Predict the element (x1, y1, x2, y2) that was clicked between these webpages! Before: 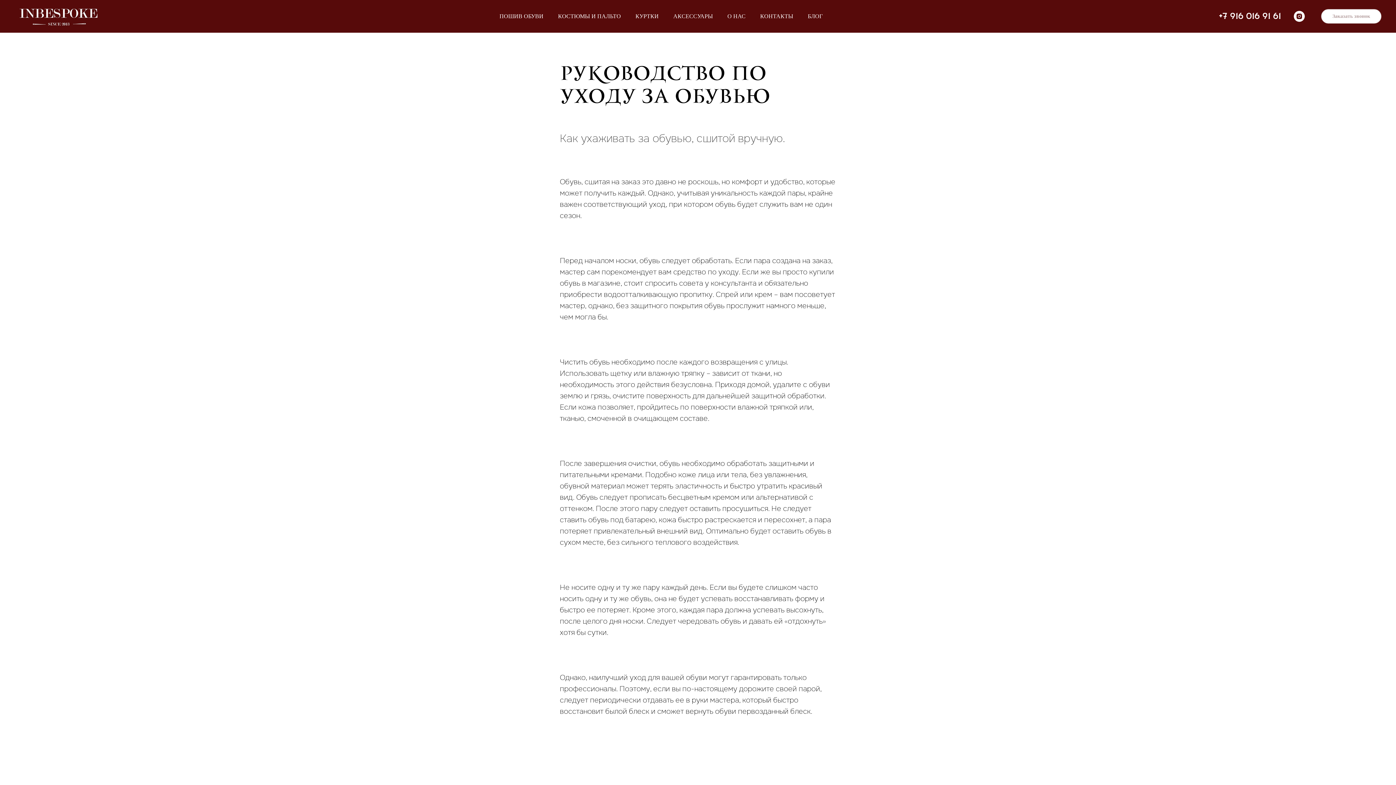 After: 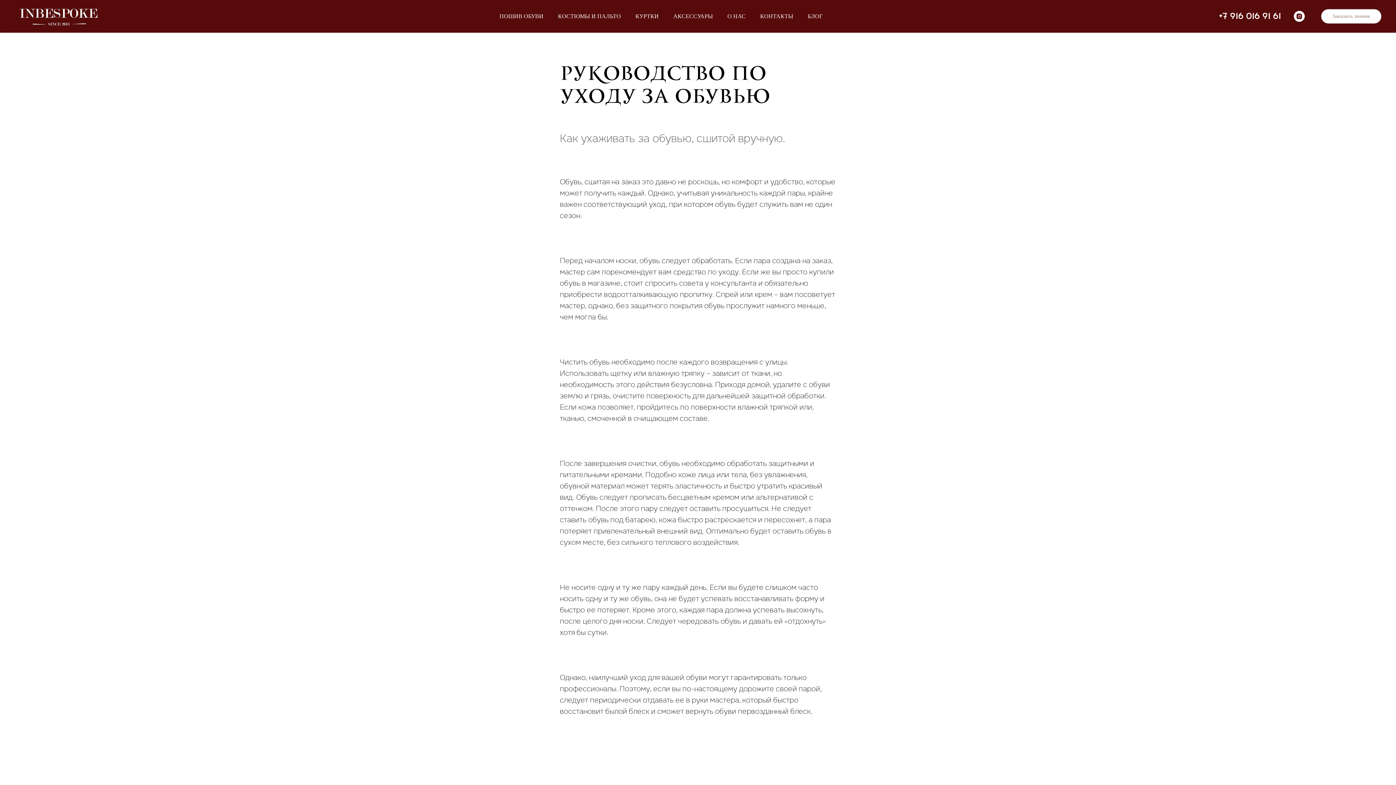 Action: bbox: (1294, 10, 1305, 21) label: instagram